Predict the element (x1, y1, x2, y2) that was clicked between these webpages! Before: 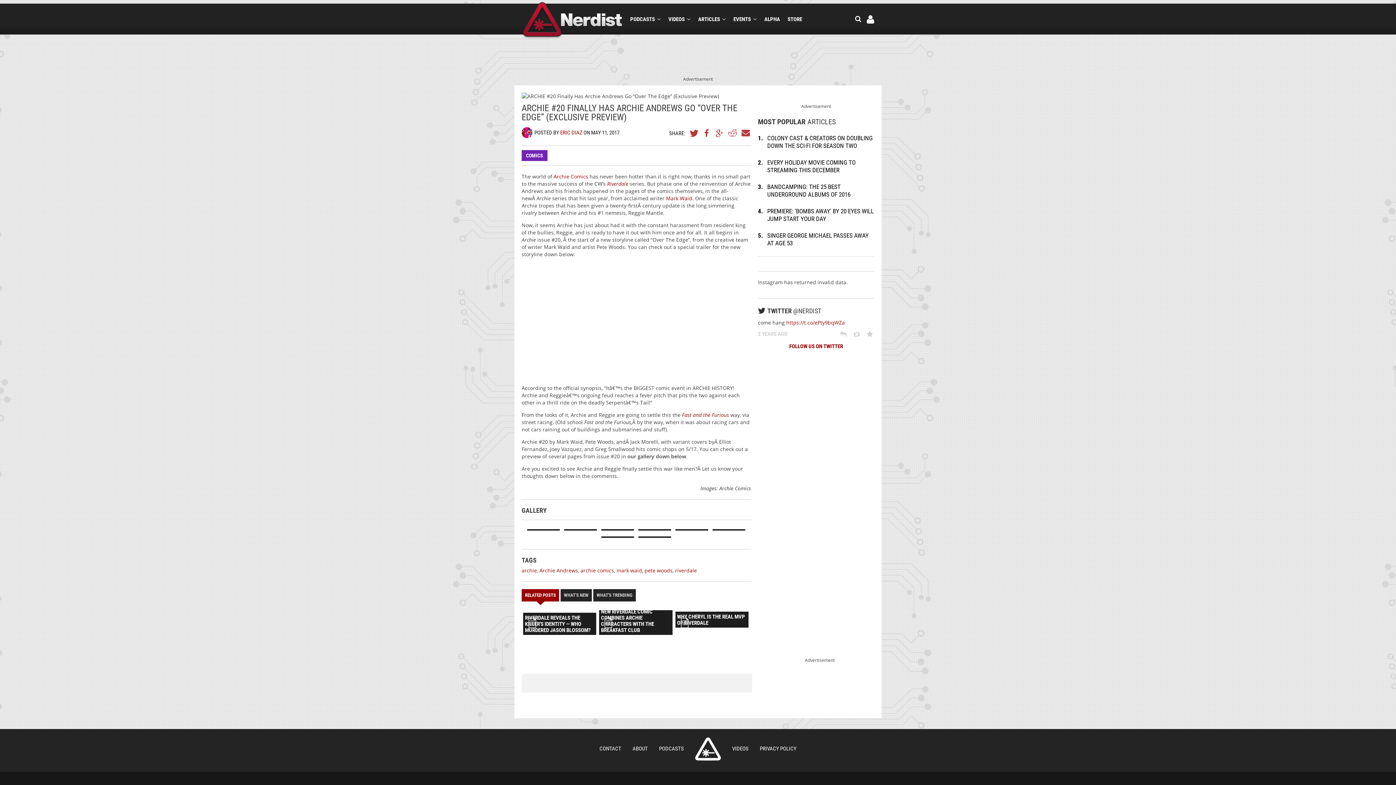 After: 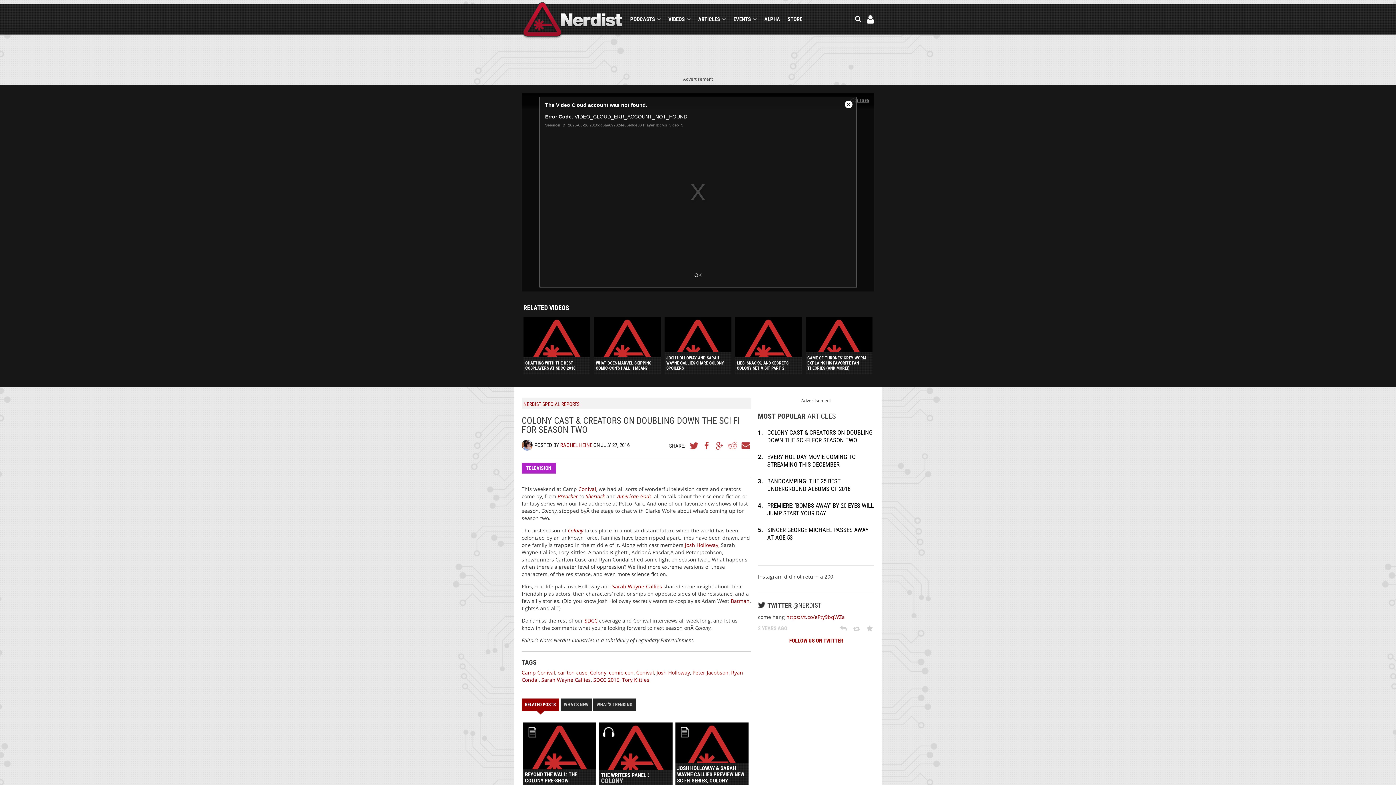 Action: bbox: (767, 134, 872, 149) label: COLONY CAST & CREATORS ON DOUBLING DOWN THE SCI-FI FOR SEASON TWO